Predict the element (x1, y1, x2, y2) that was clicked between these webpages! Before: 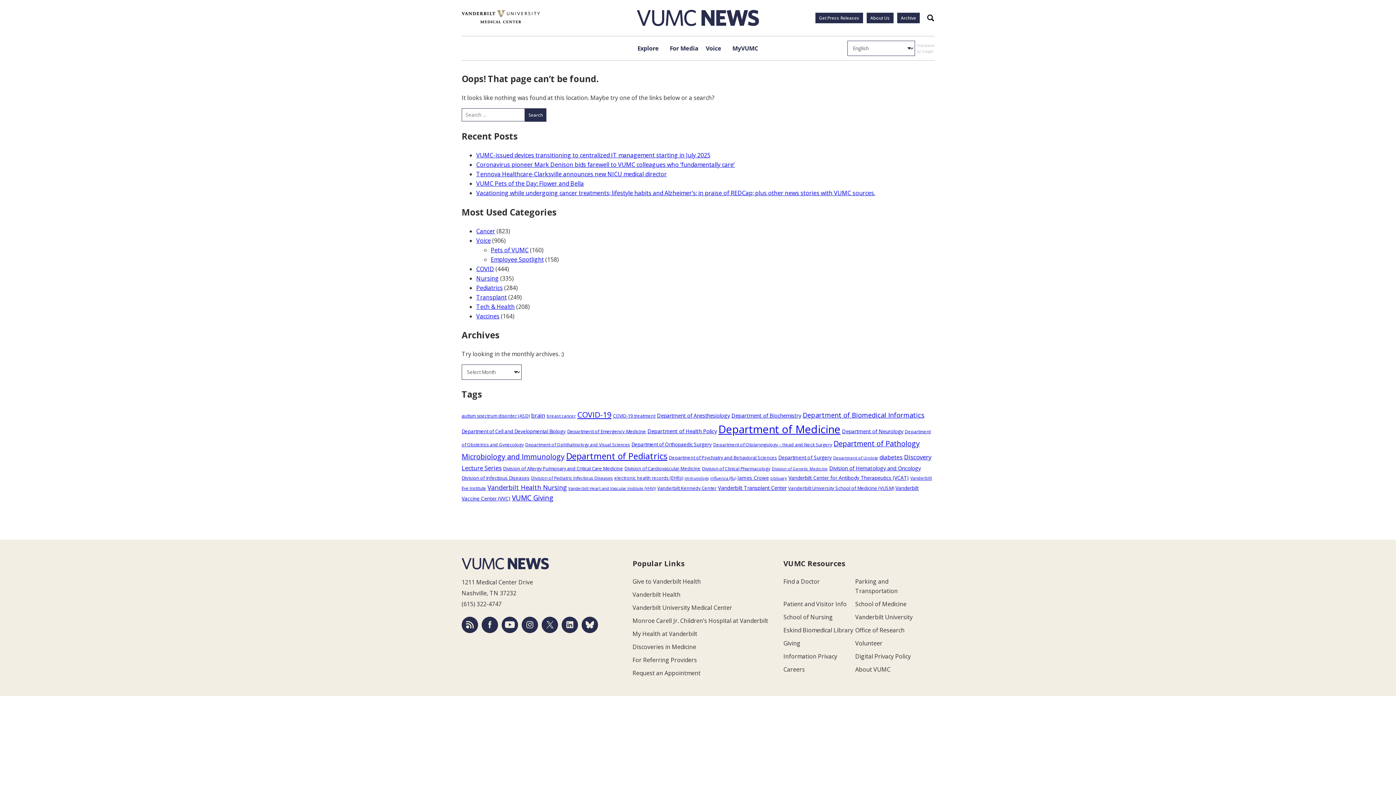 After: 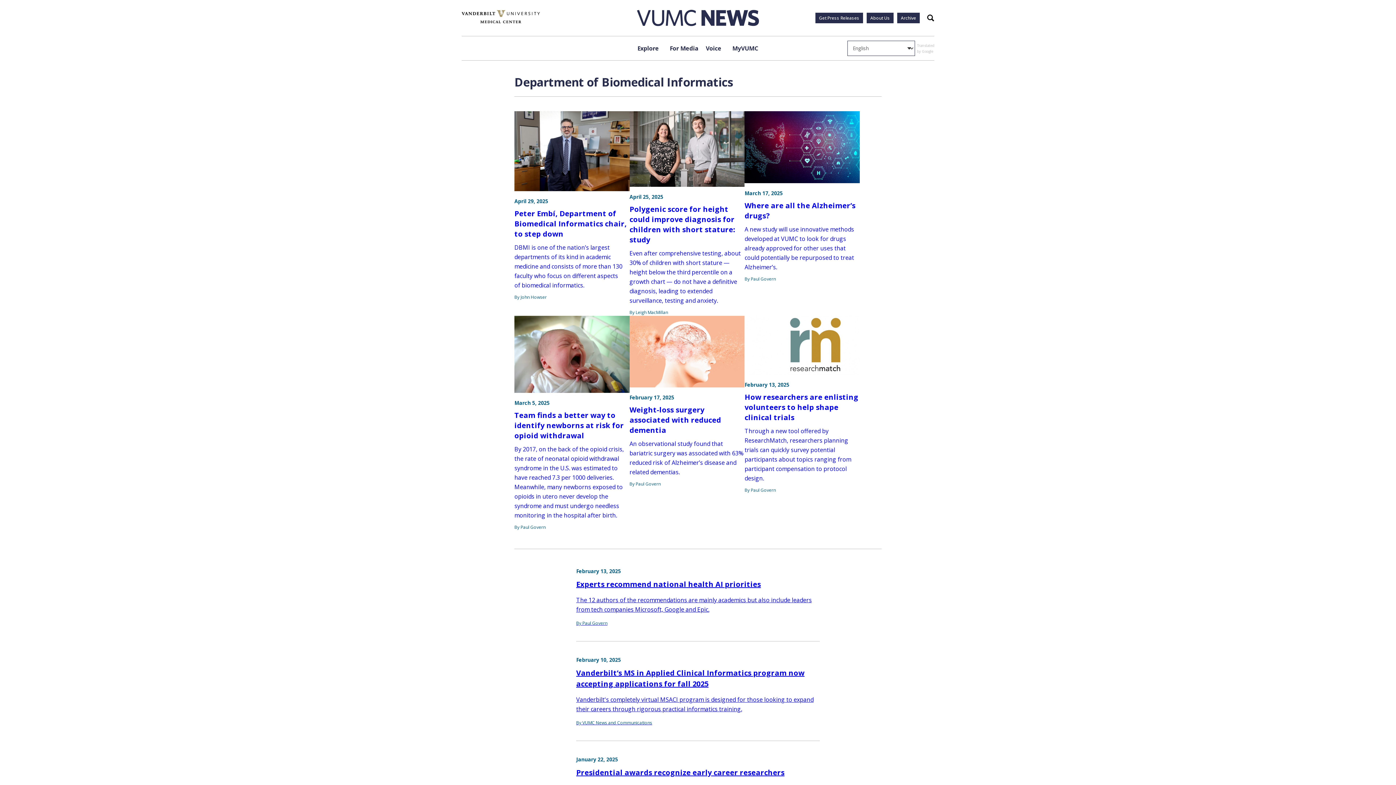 Action: label: Department of Biomedical Informatics (297 items) bbox: (802, 410, 924, 419)